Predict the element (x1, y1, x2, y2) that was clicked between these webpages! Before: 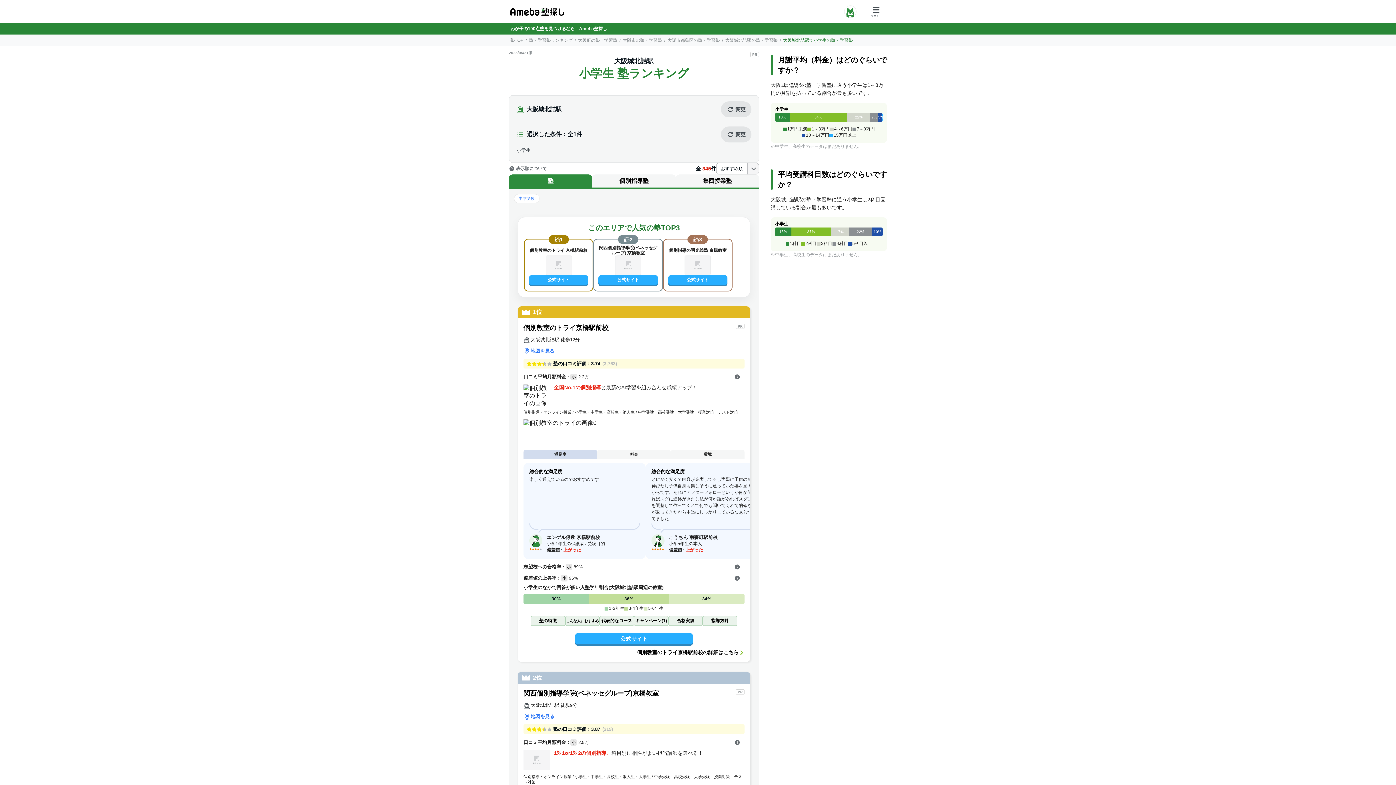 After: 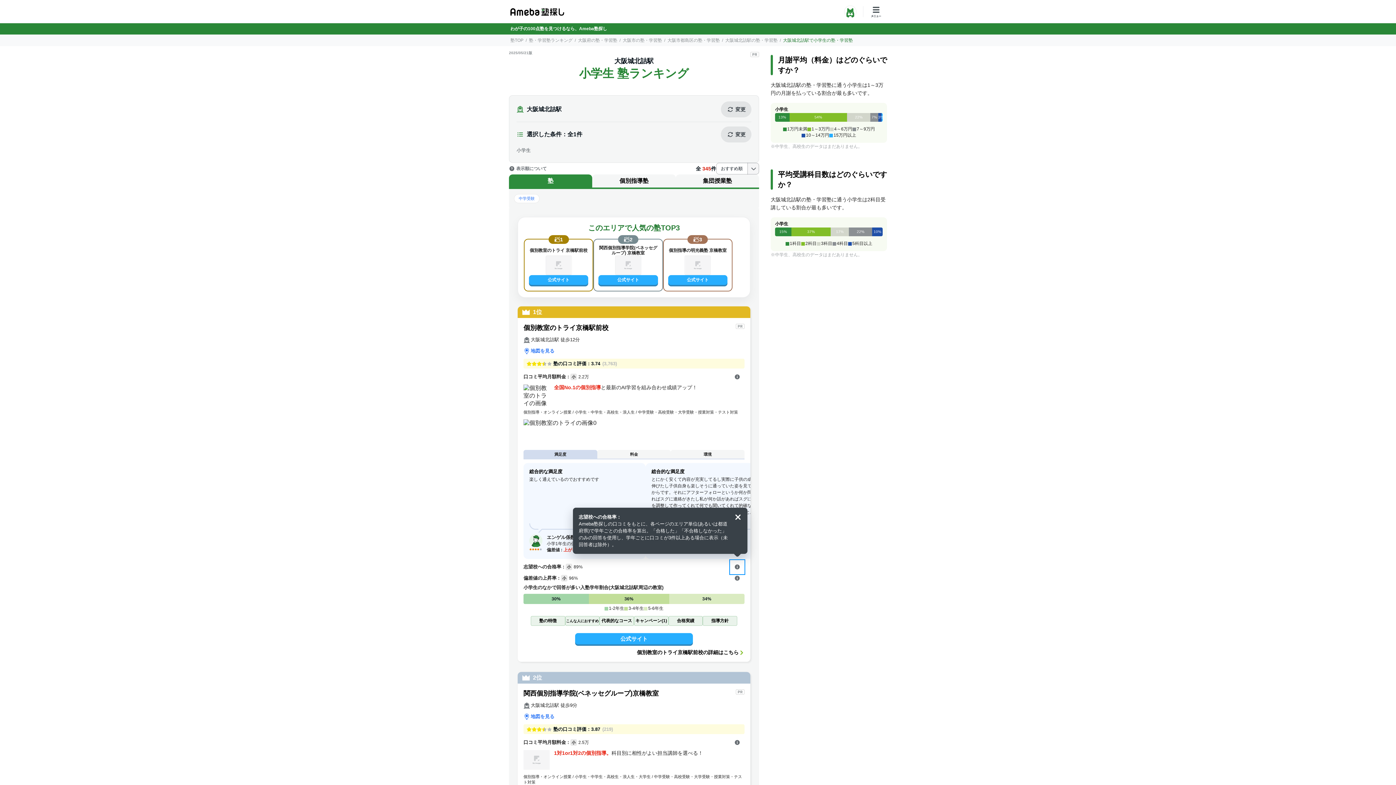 Action: label: 開く bbox: (730, 560, 744, 574)